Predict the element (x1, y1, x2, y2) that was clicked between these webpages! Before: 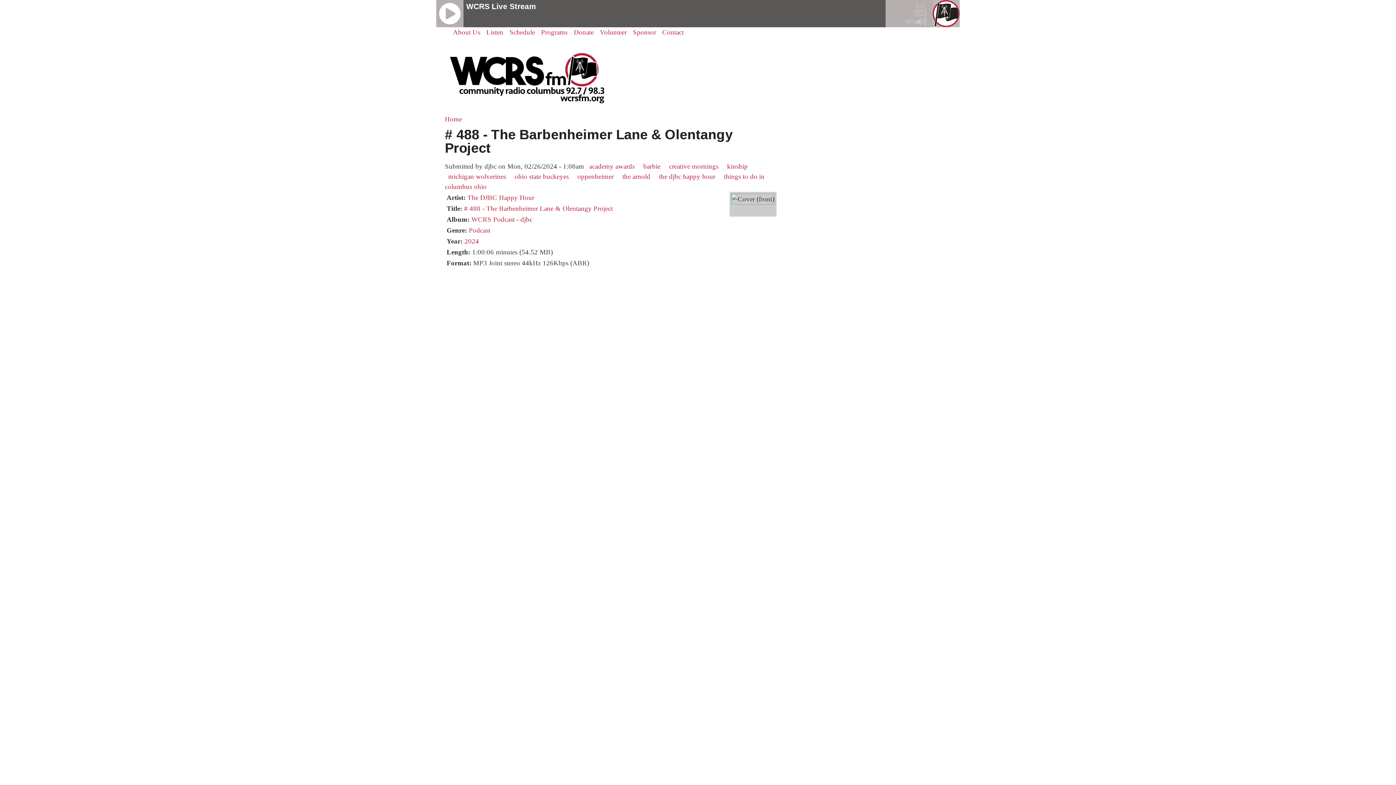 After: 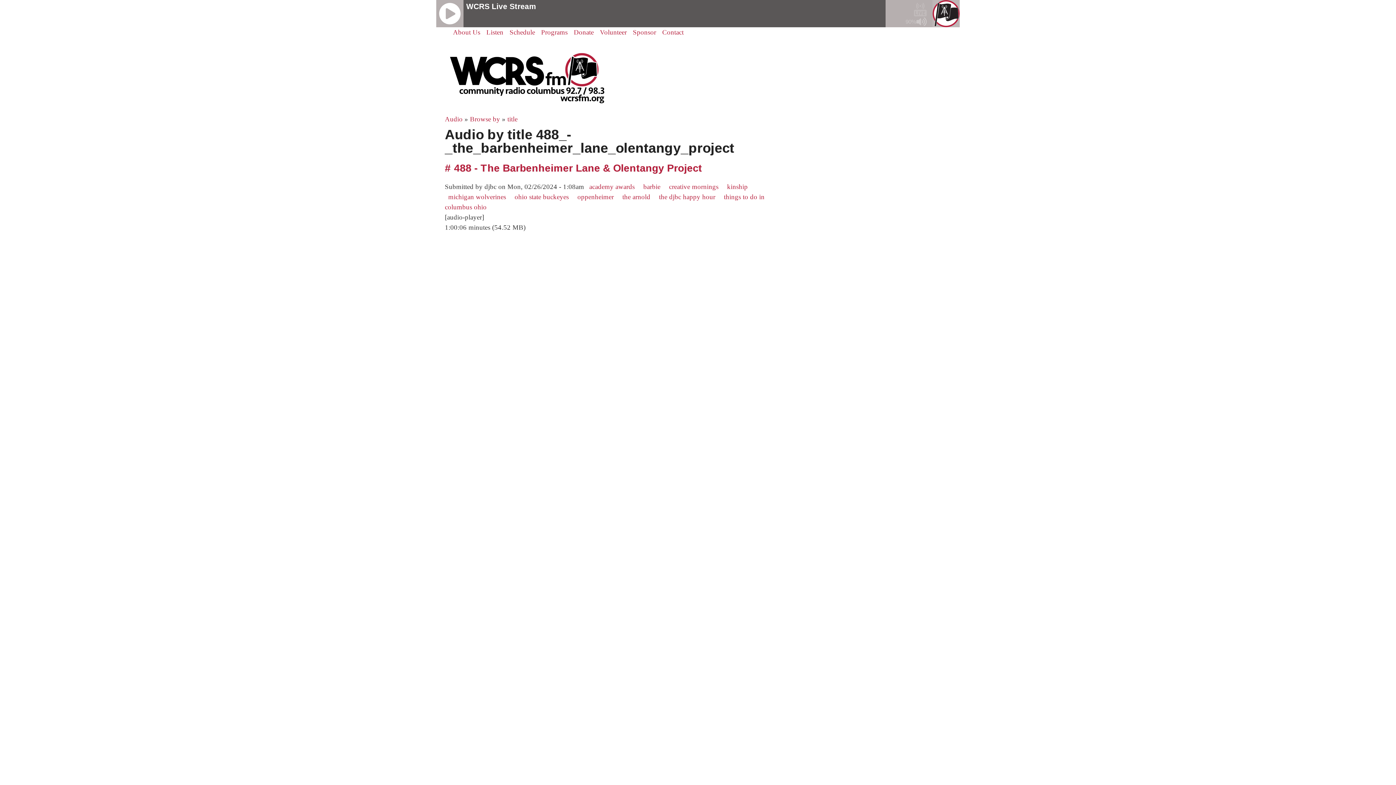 Action: bbox: (464, 204, 612, 212) label: # 488 - The Barbenheimer Lane & Olentangy Project